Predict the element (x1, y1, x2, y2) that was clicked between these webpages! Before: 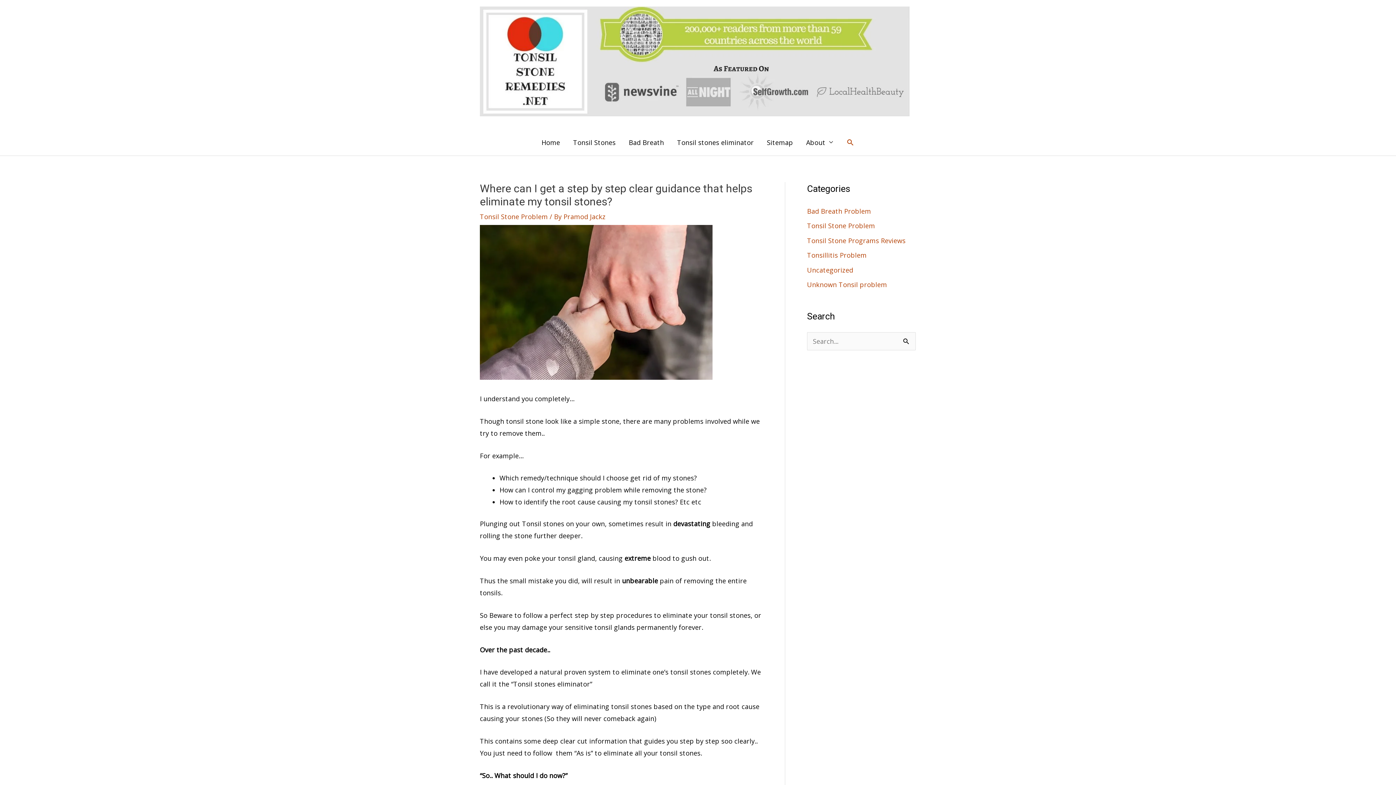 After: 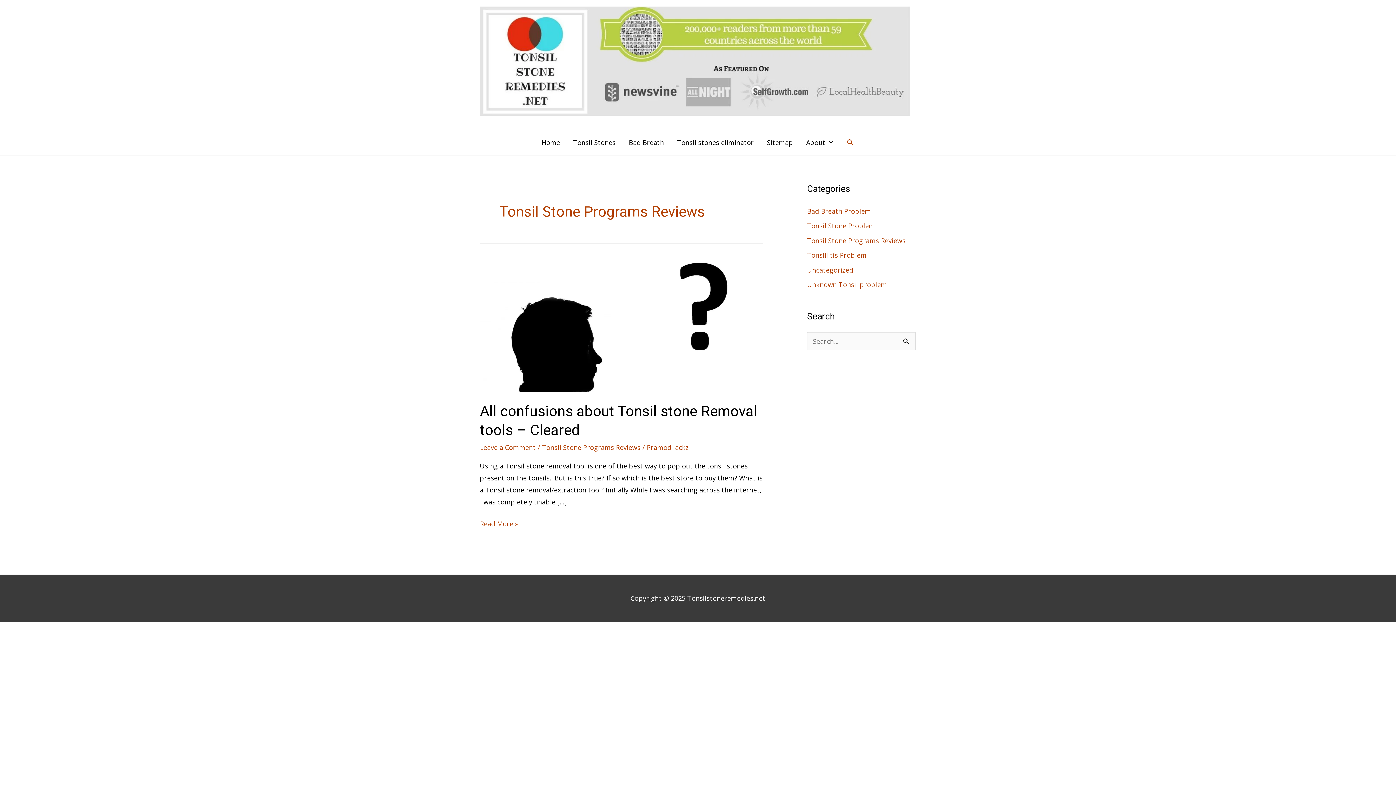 Action: label: Tonsil Stone Programs Reviews bbox: (807, 236, 905, 245)